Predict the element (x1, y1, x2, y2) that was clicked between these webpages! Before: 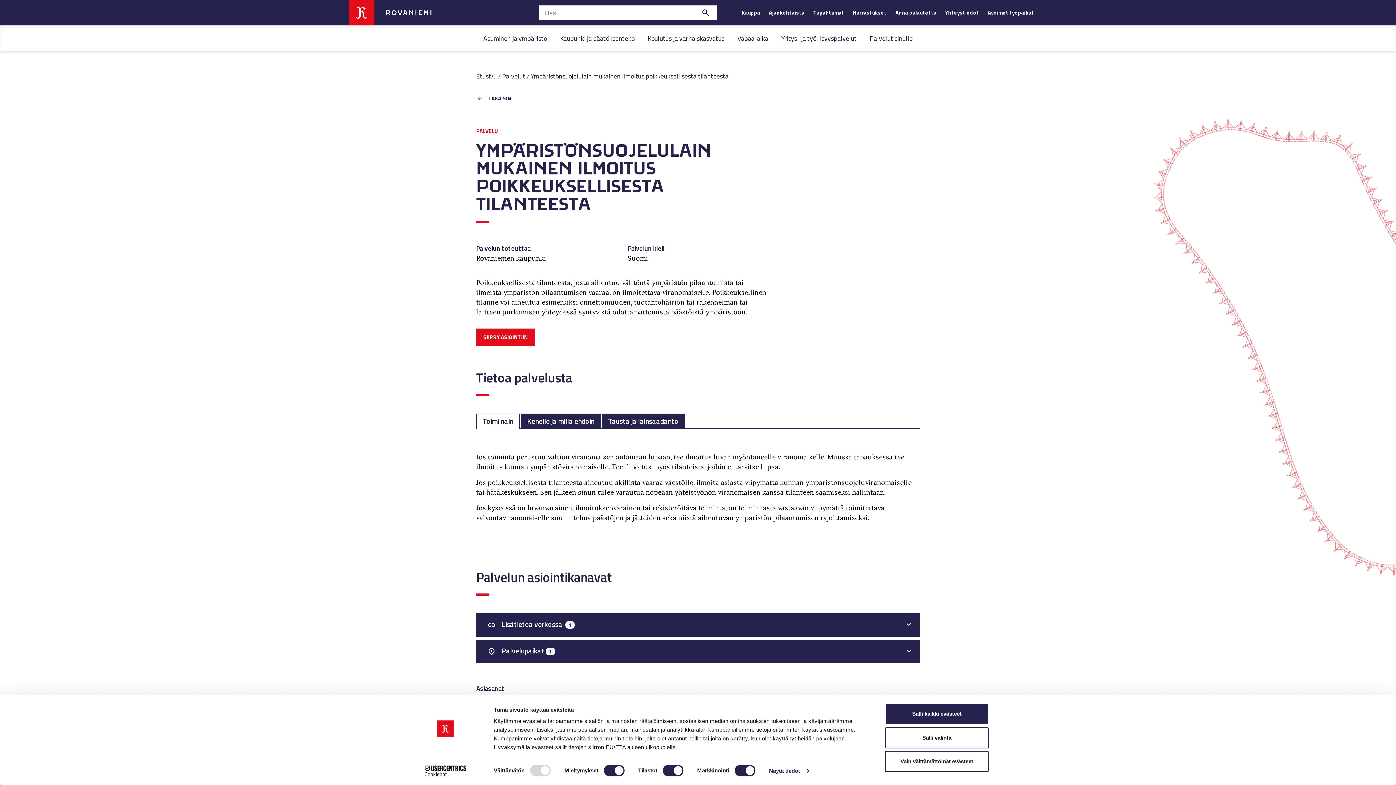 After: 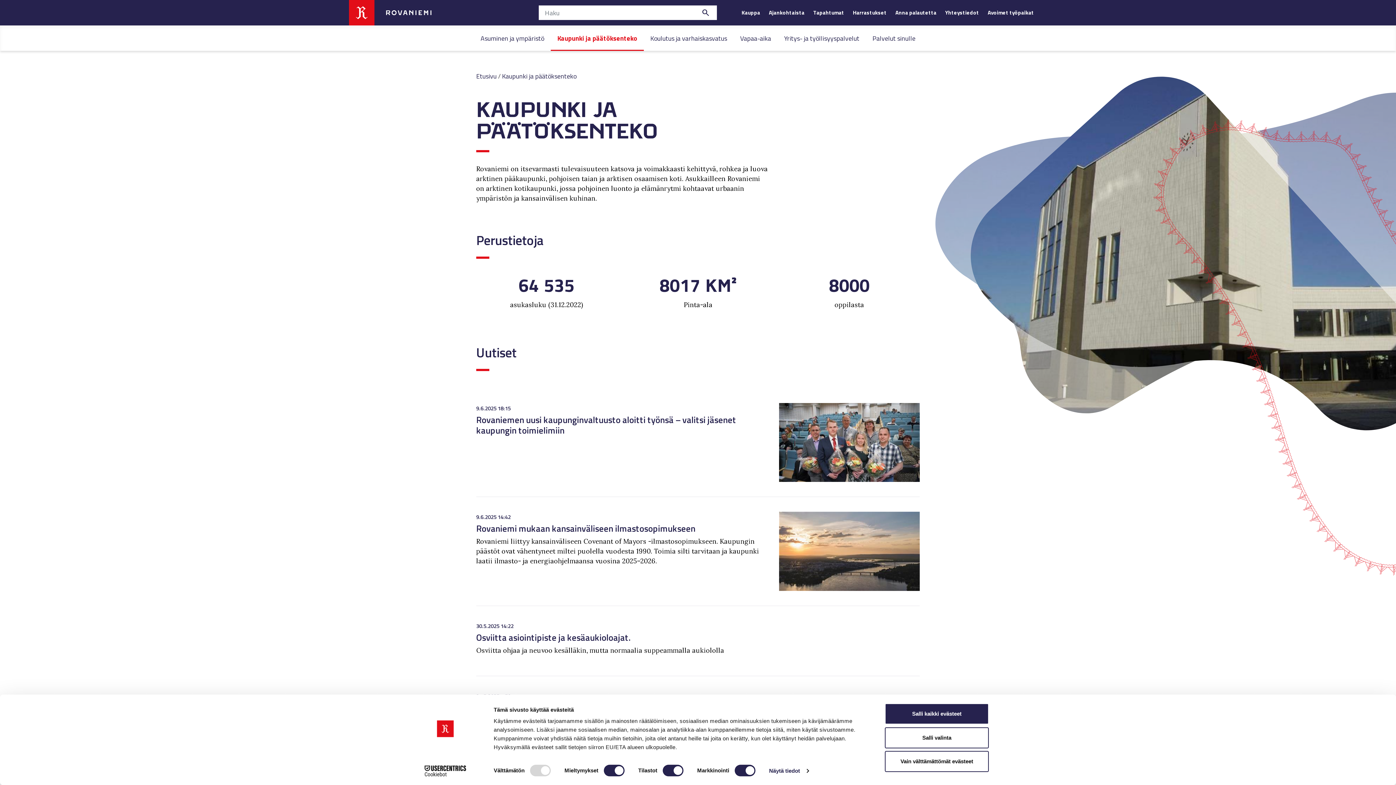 Action: bbox: (553, 28, 641, 48) label: Kaupunki ja päätöksenteko